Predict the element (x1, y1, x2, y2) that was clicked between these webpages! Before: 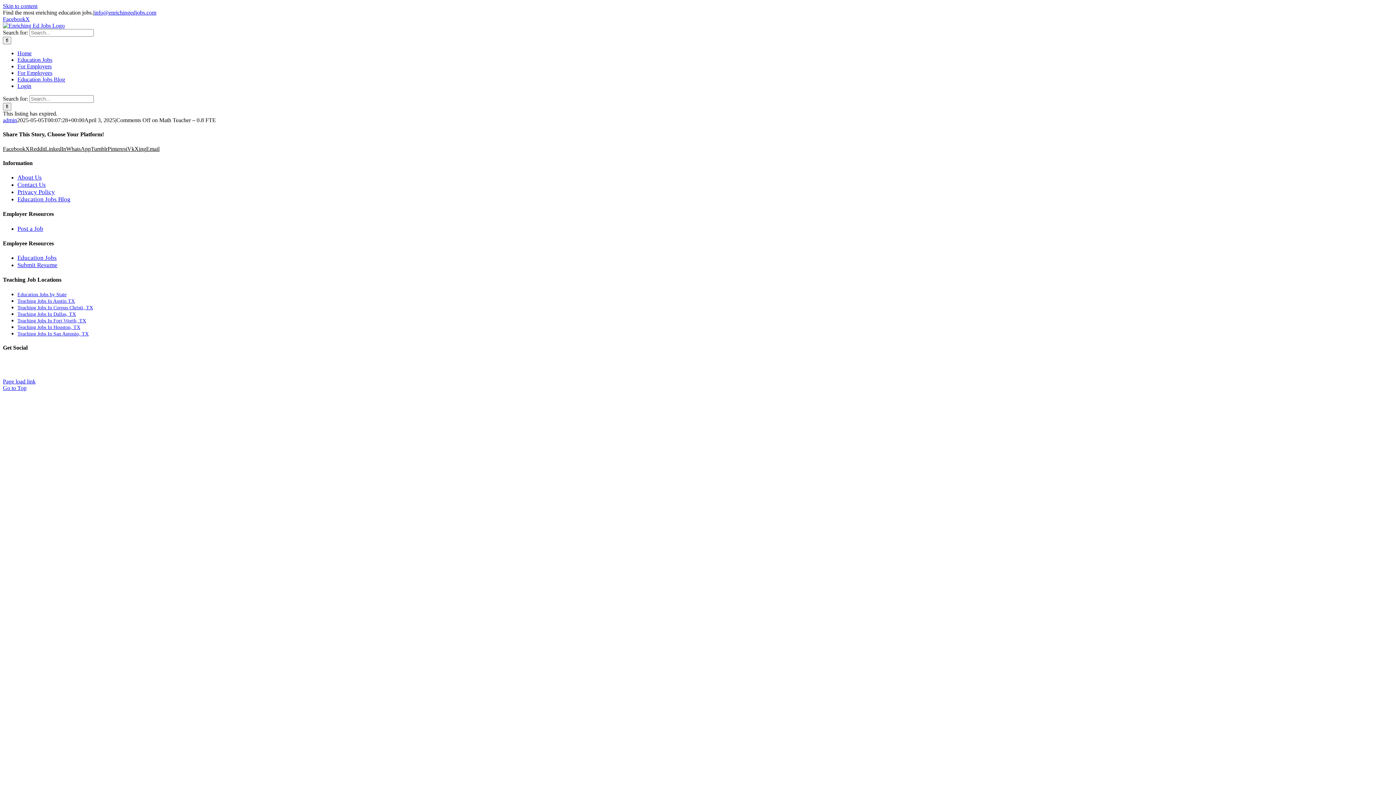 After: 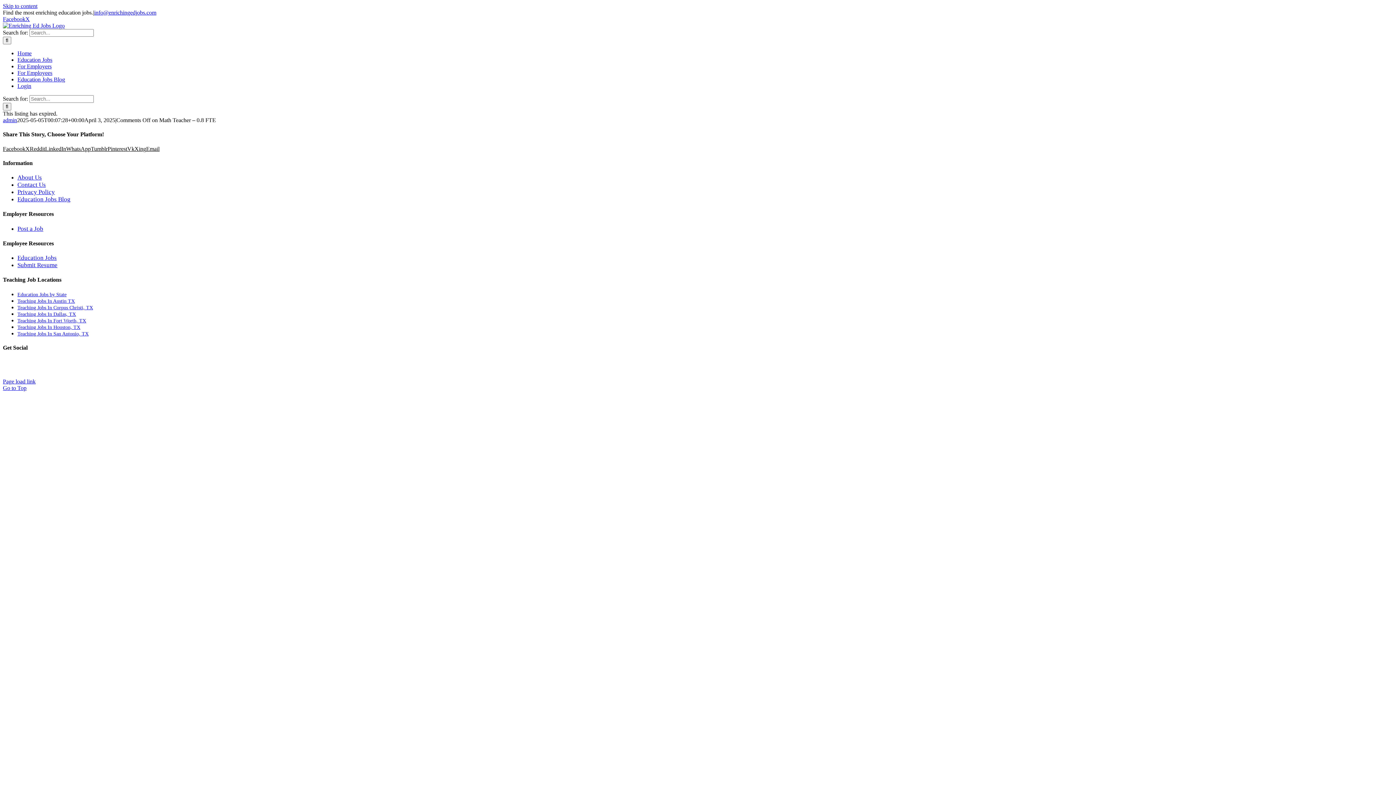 Action: label: X bbox: (25, 16, 29, 22)